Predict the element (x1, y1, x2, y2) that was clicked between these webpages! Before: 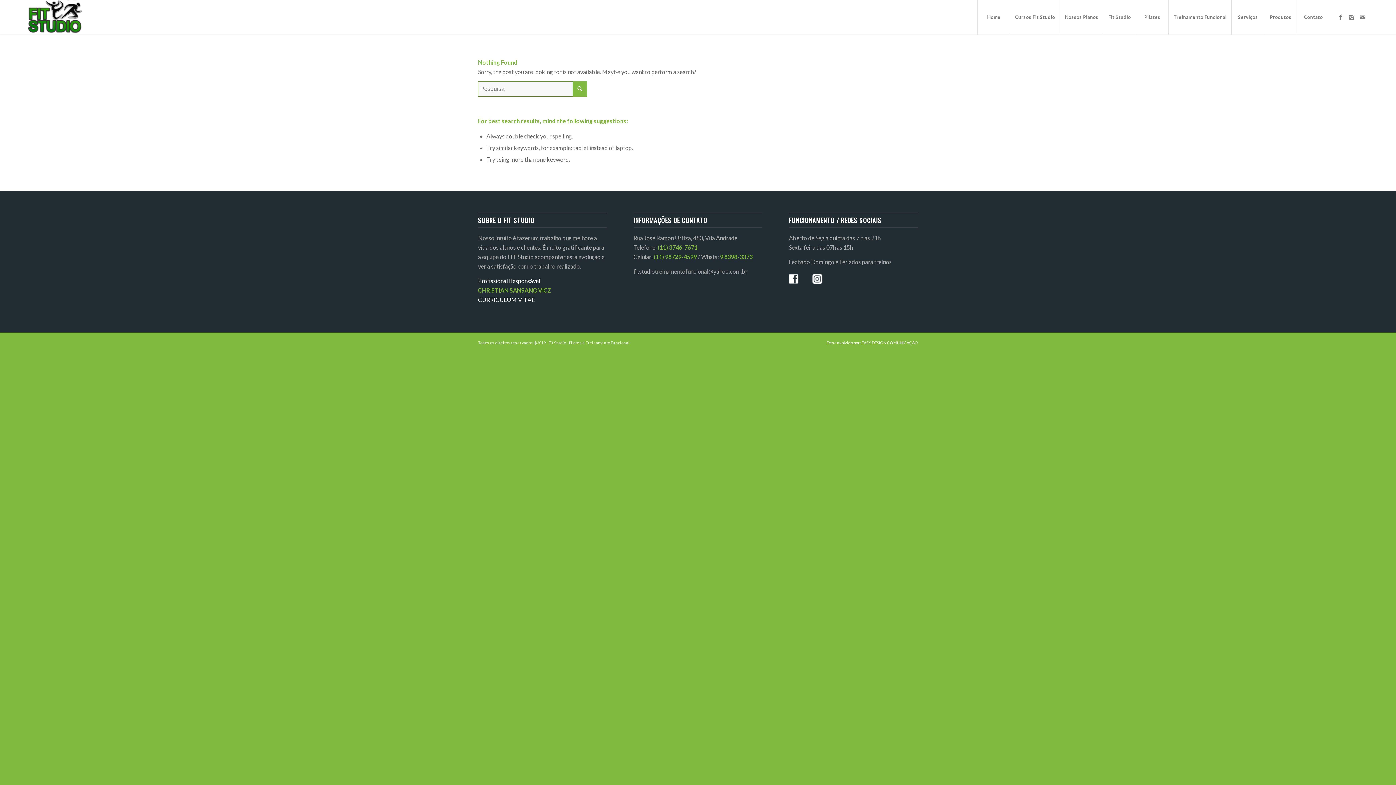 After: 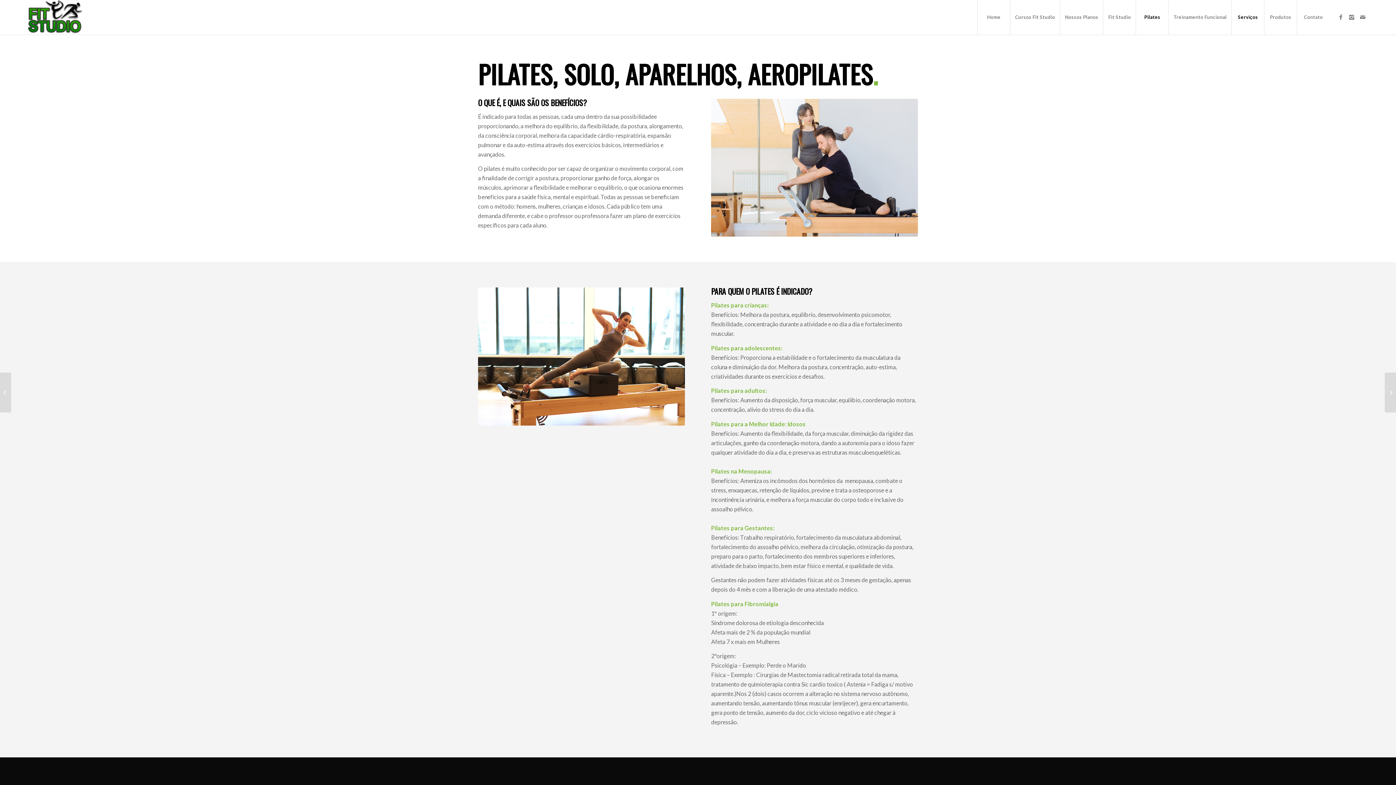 Action: bbox: (1136, 0, 1168, 34) label: Pilates